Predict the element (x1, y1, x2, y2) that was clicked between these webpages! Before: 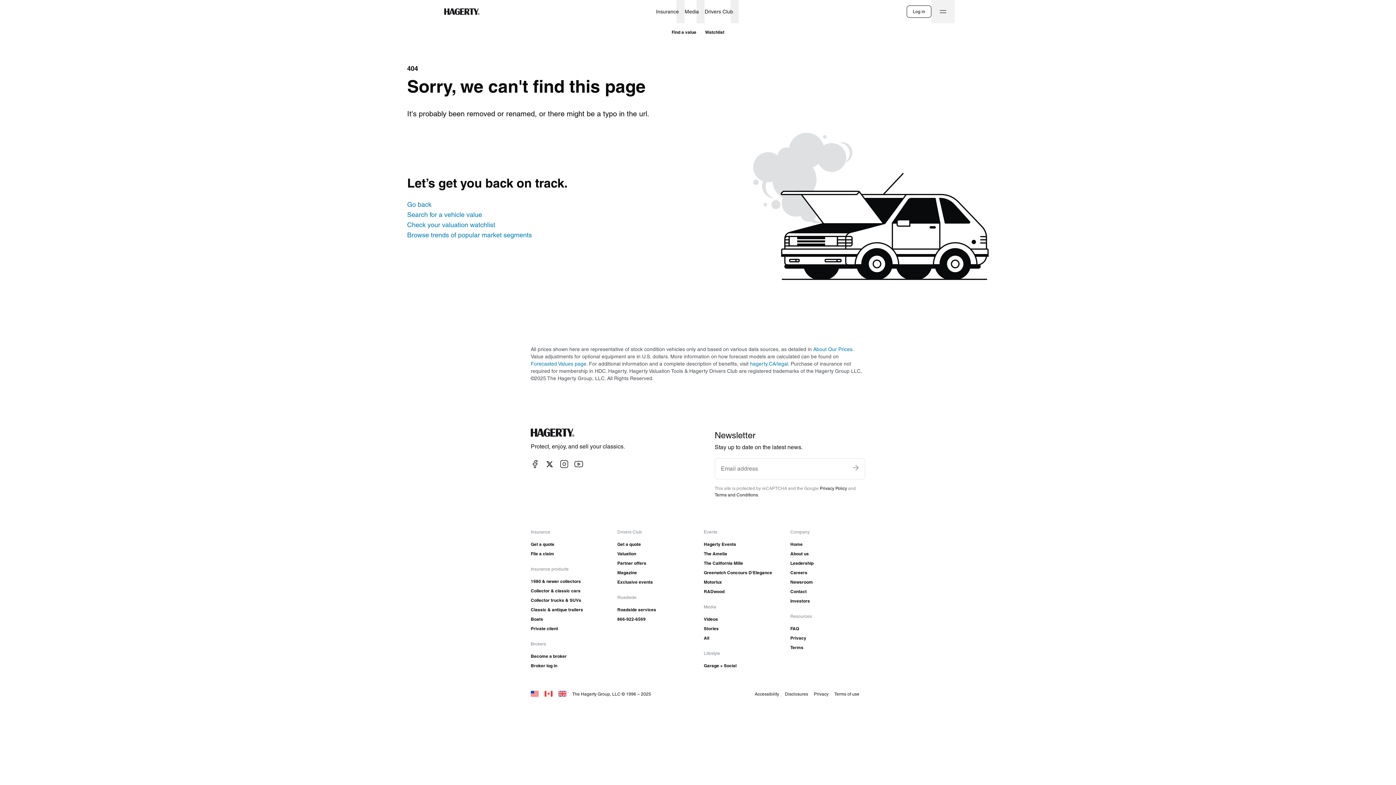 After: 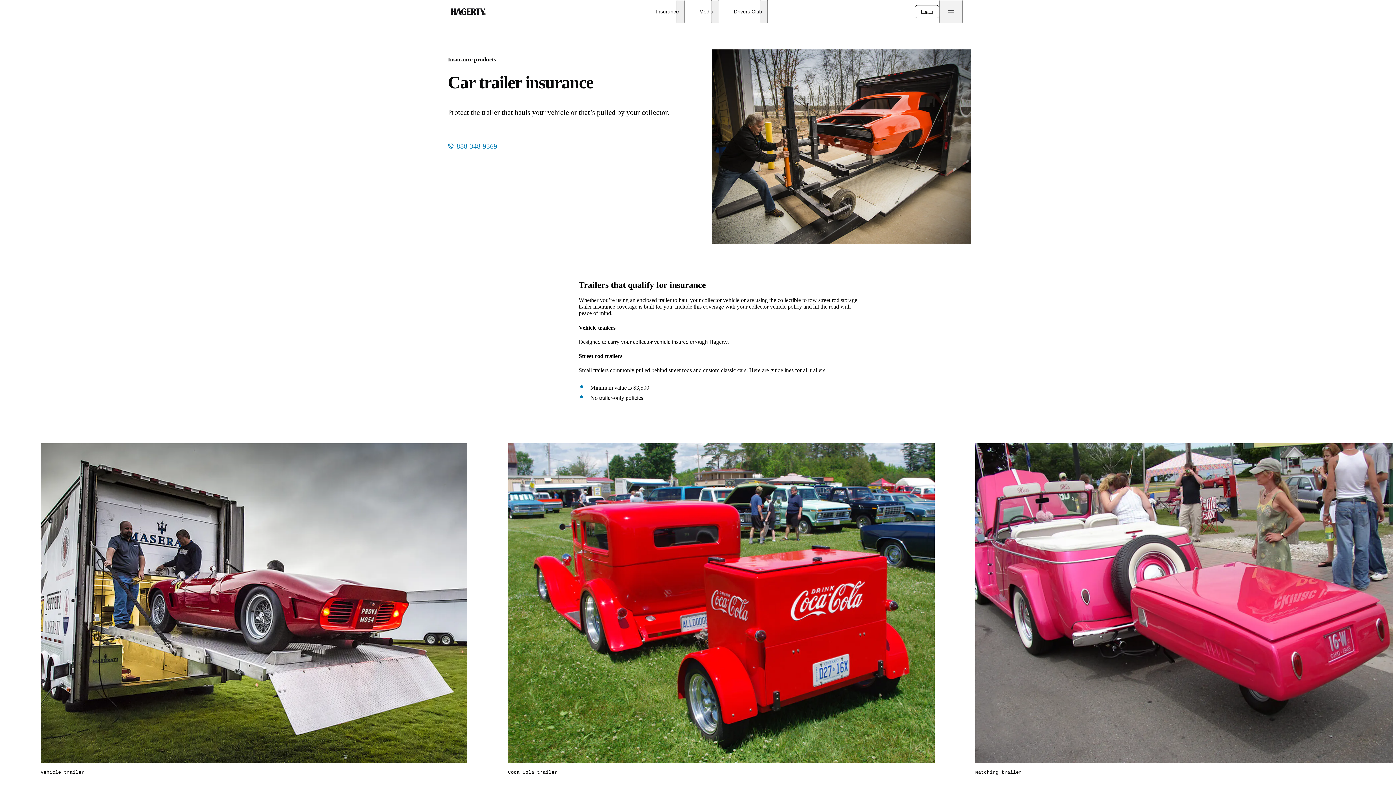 Action: bbox: (530, 605, 605, 615) label: Classic & antique trailers